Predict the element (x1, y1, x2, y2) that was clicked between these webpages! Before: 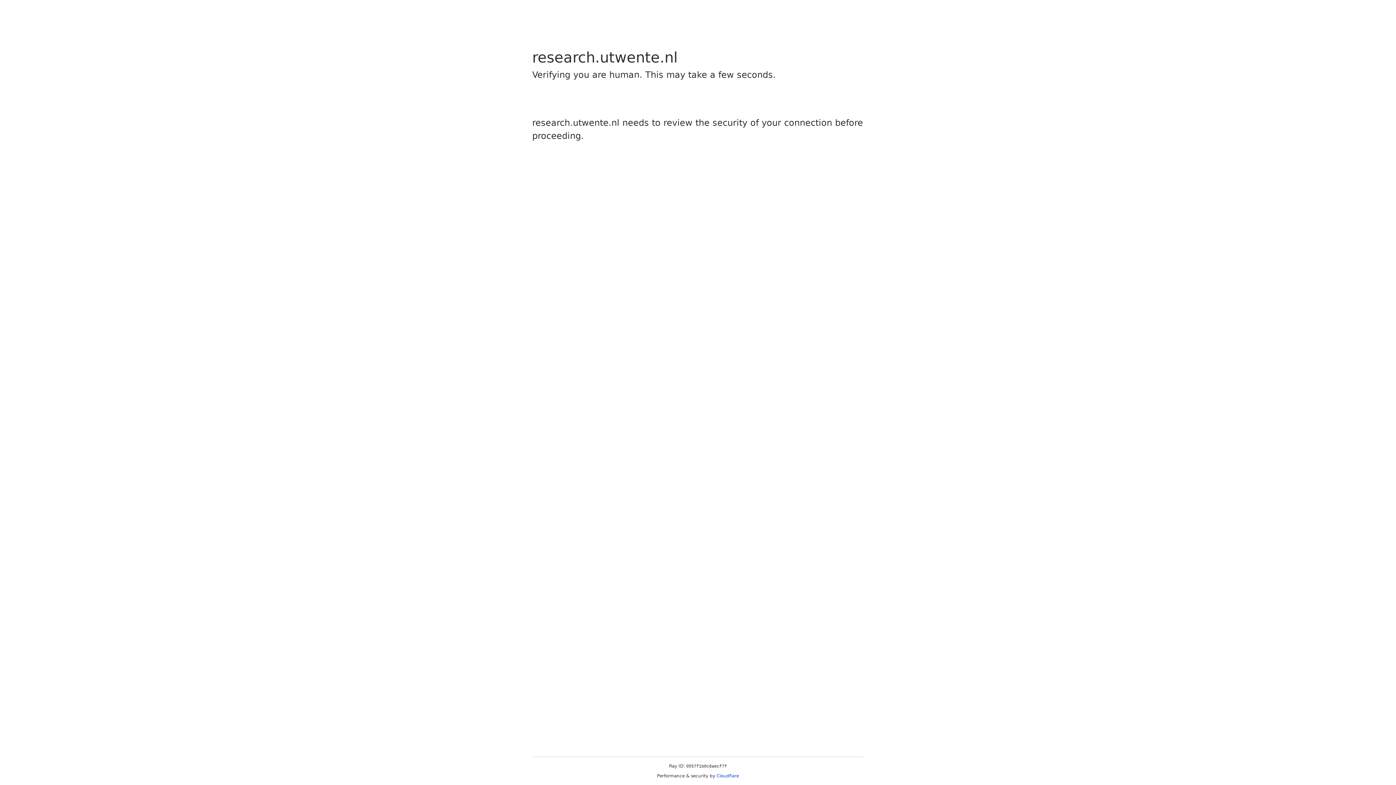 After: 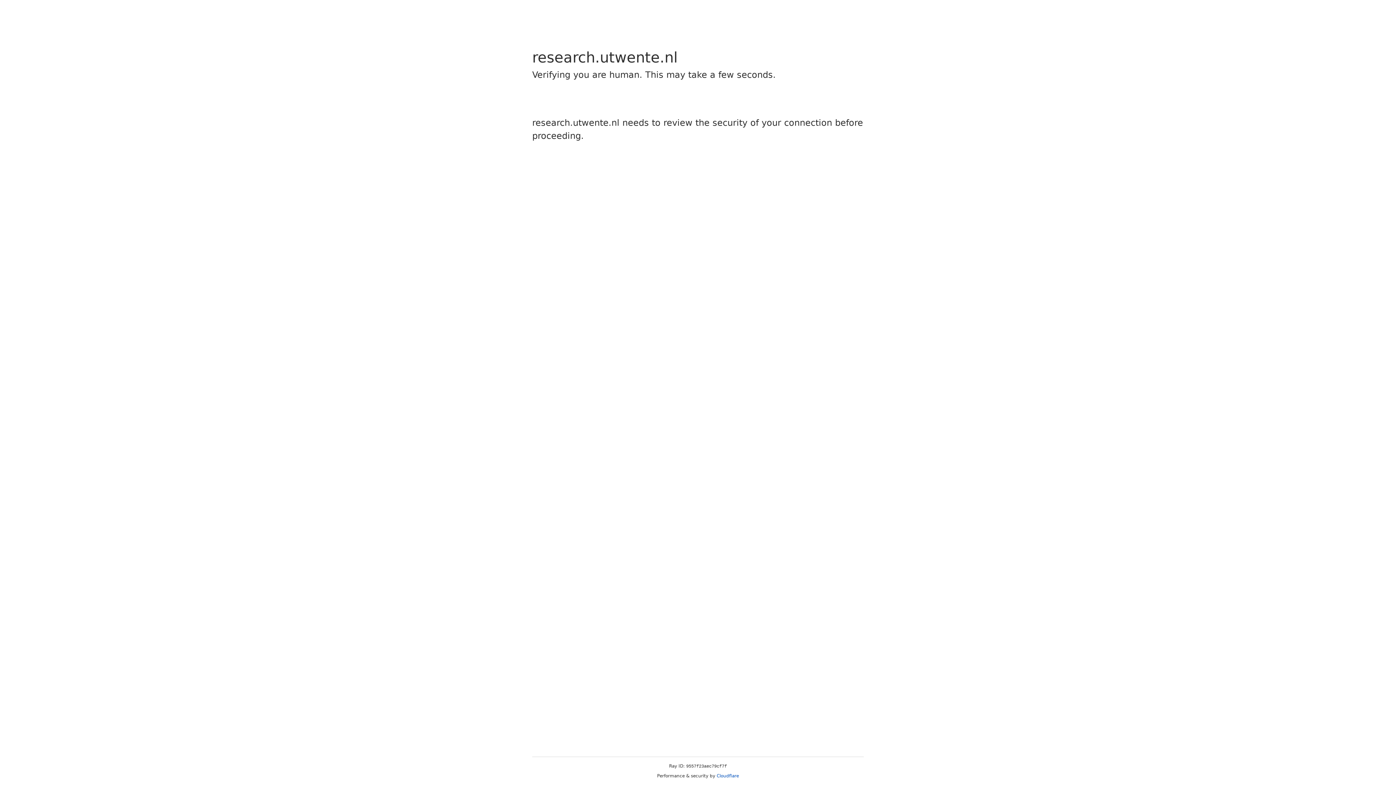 Action: bbox: (716, 773, 739, 778) label: Cloudflare